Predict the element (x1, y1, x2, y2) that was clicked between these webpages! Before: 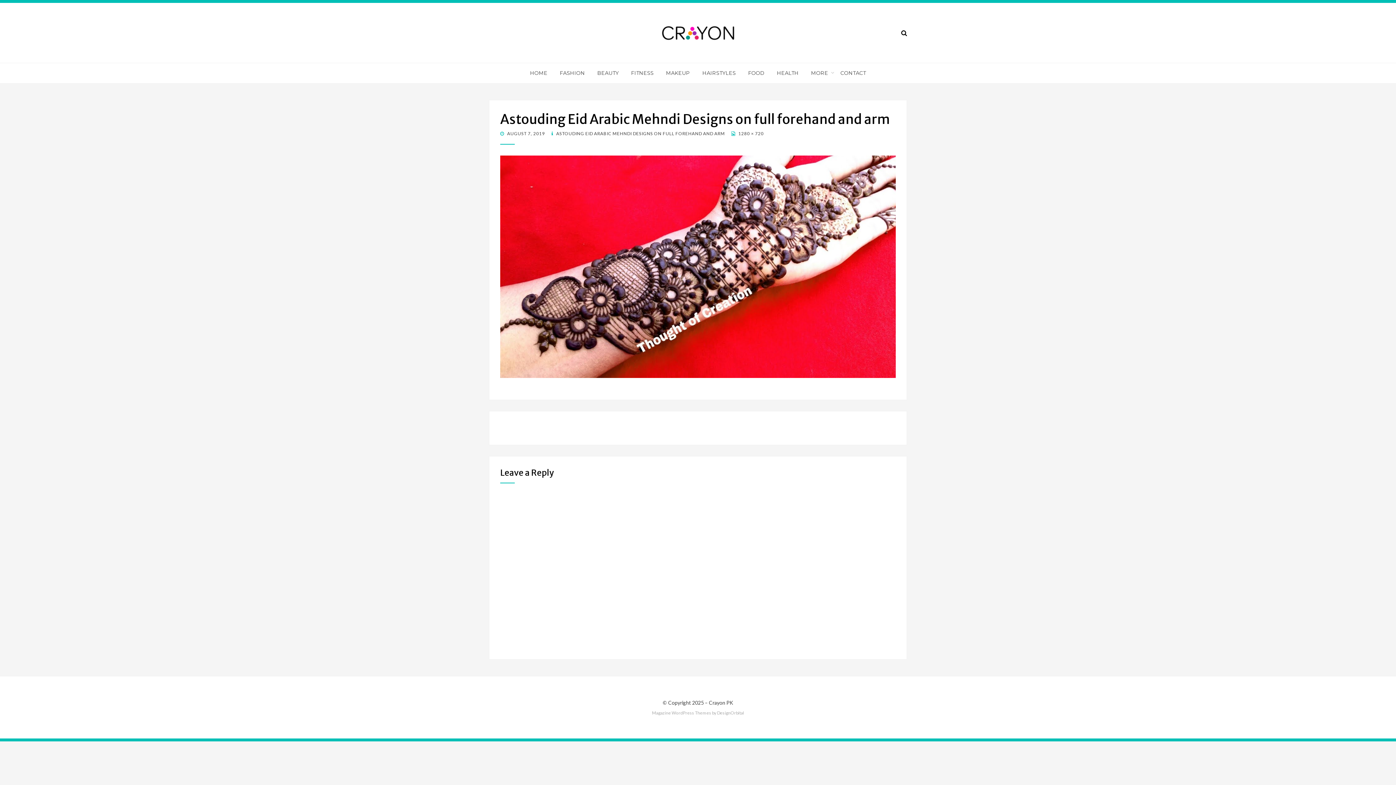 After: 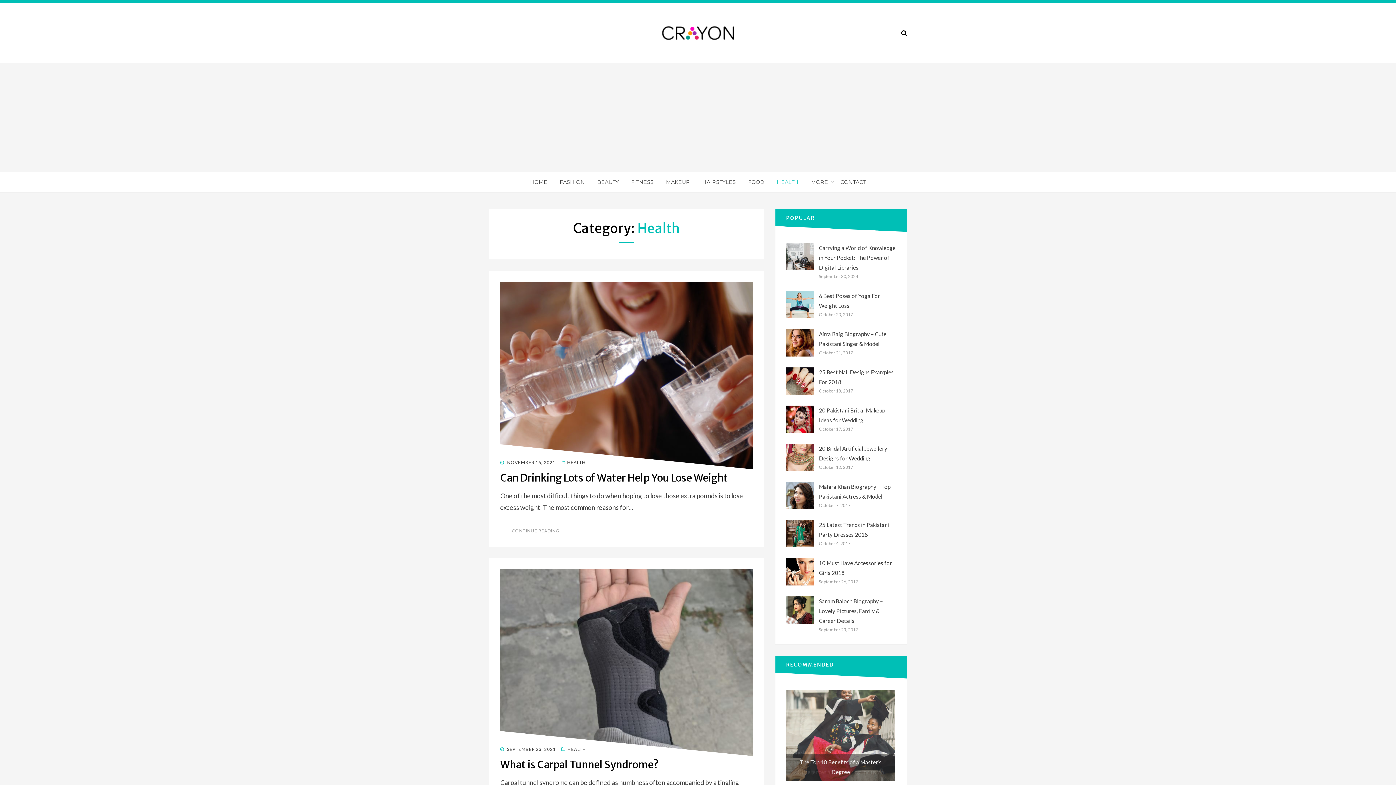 Action: bbox: (770, 68, 805, 77) label: HEALTH